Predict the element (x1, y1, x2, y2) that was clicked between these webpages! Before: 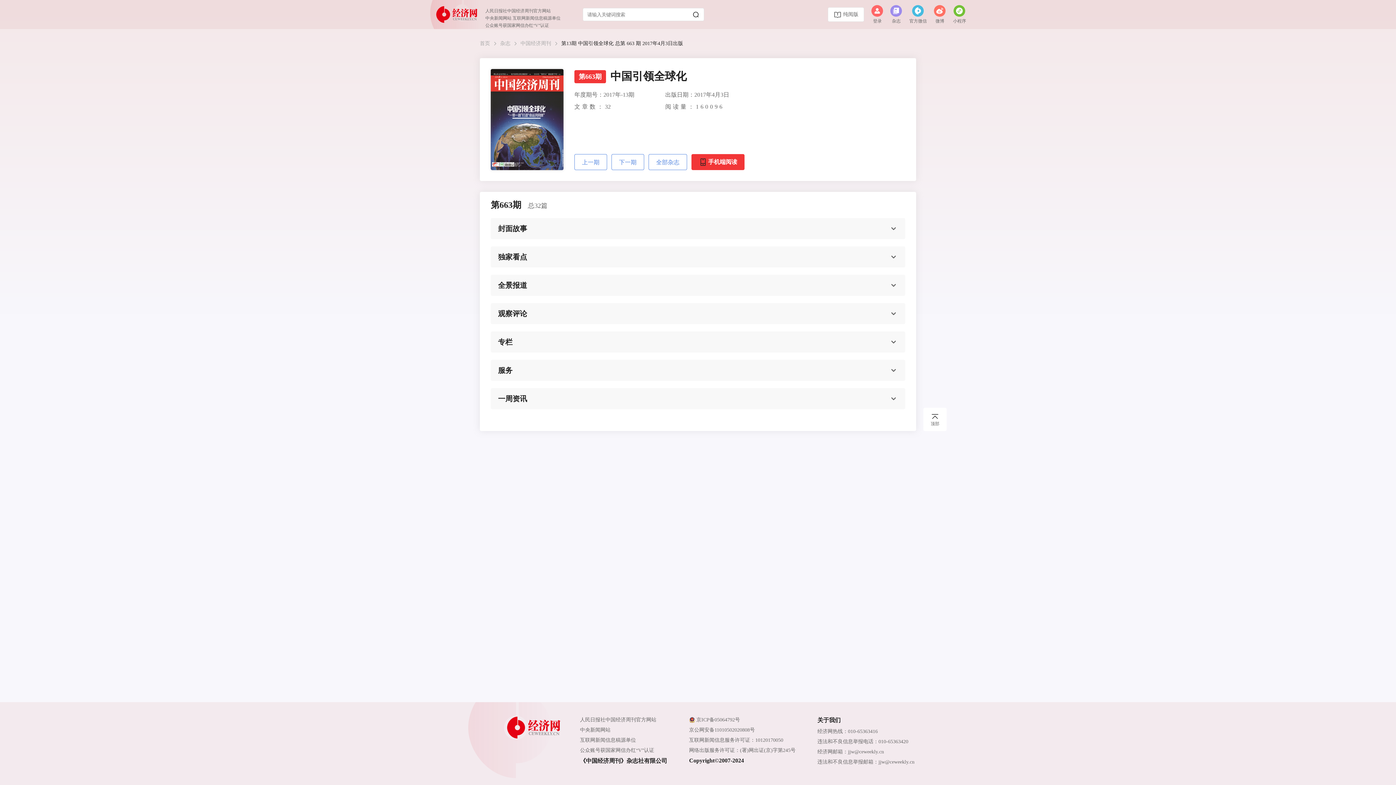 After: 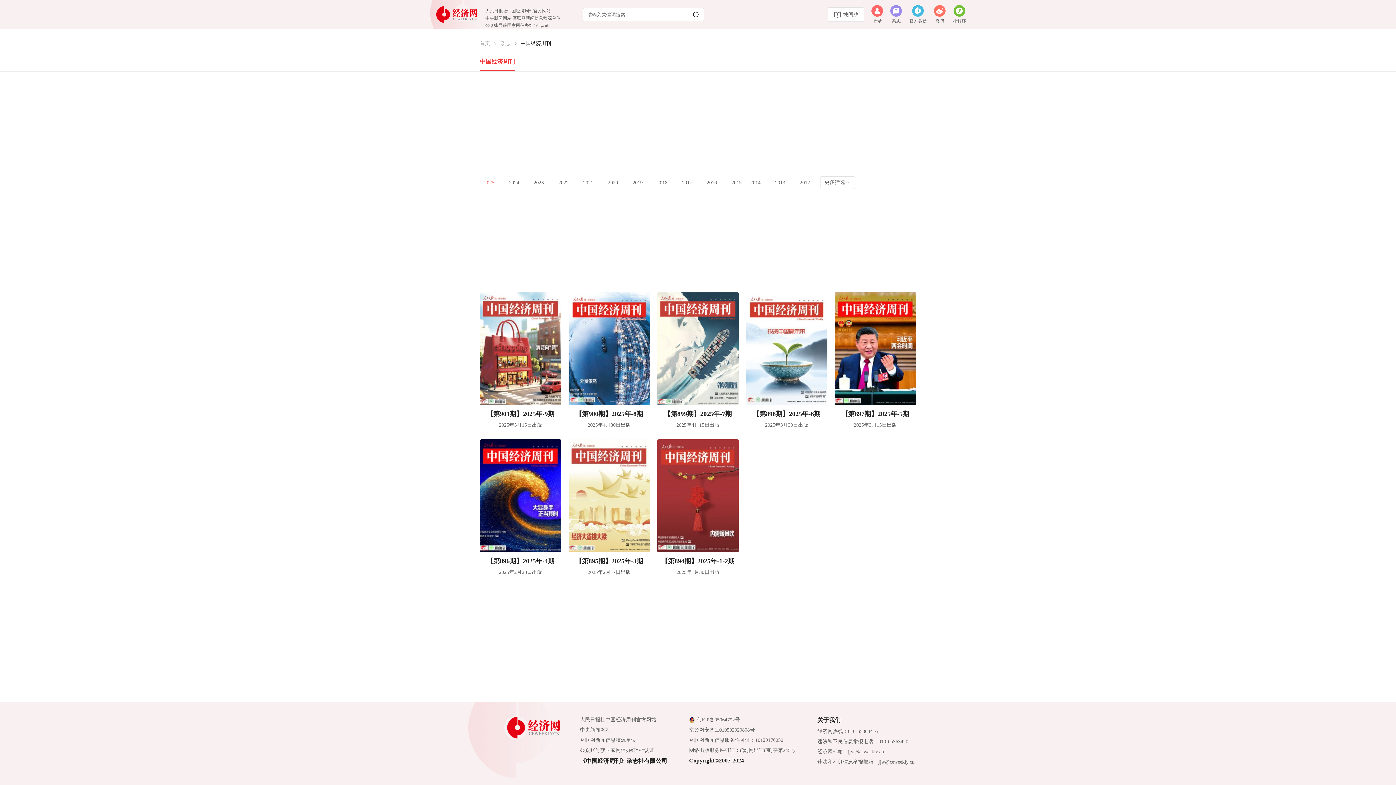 Action: bbox: (890, 4, 902, 16)